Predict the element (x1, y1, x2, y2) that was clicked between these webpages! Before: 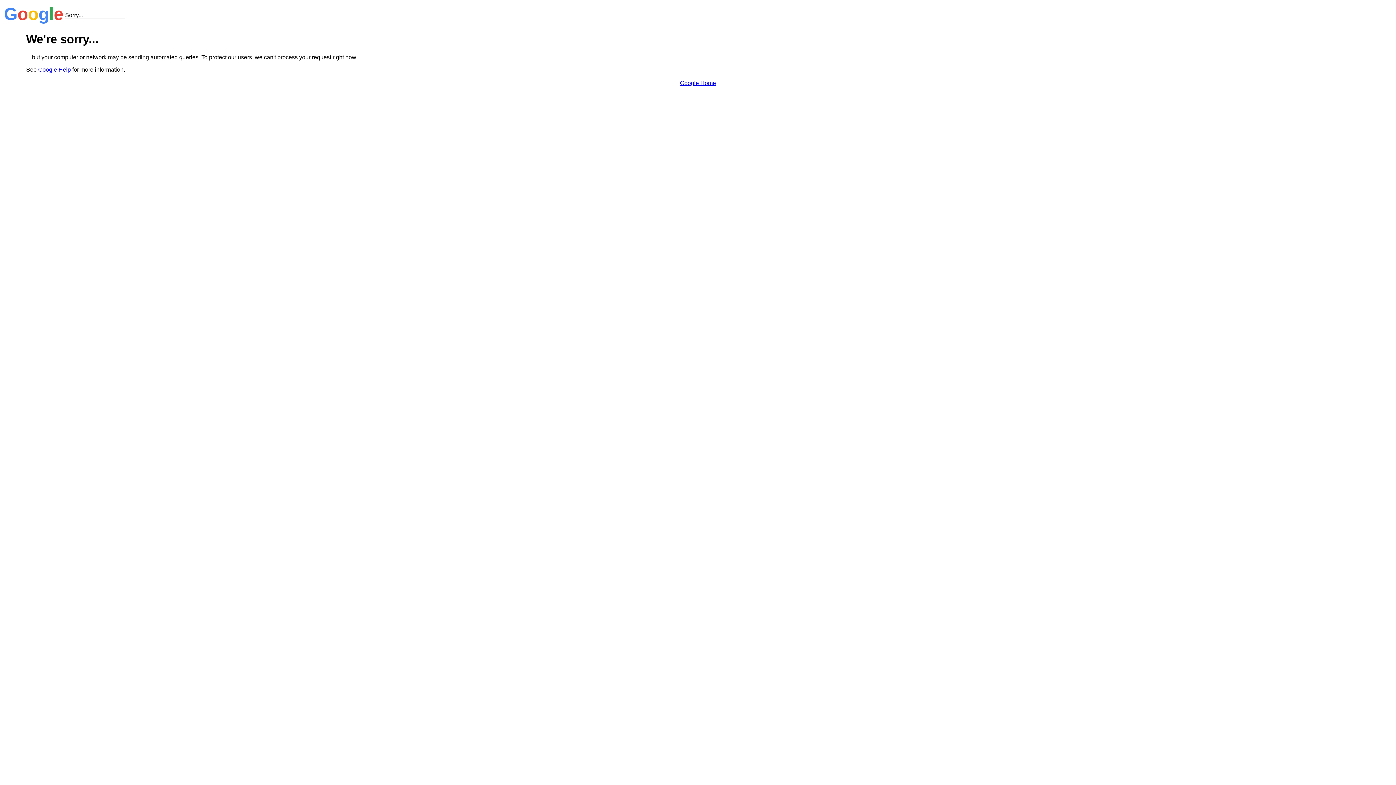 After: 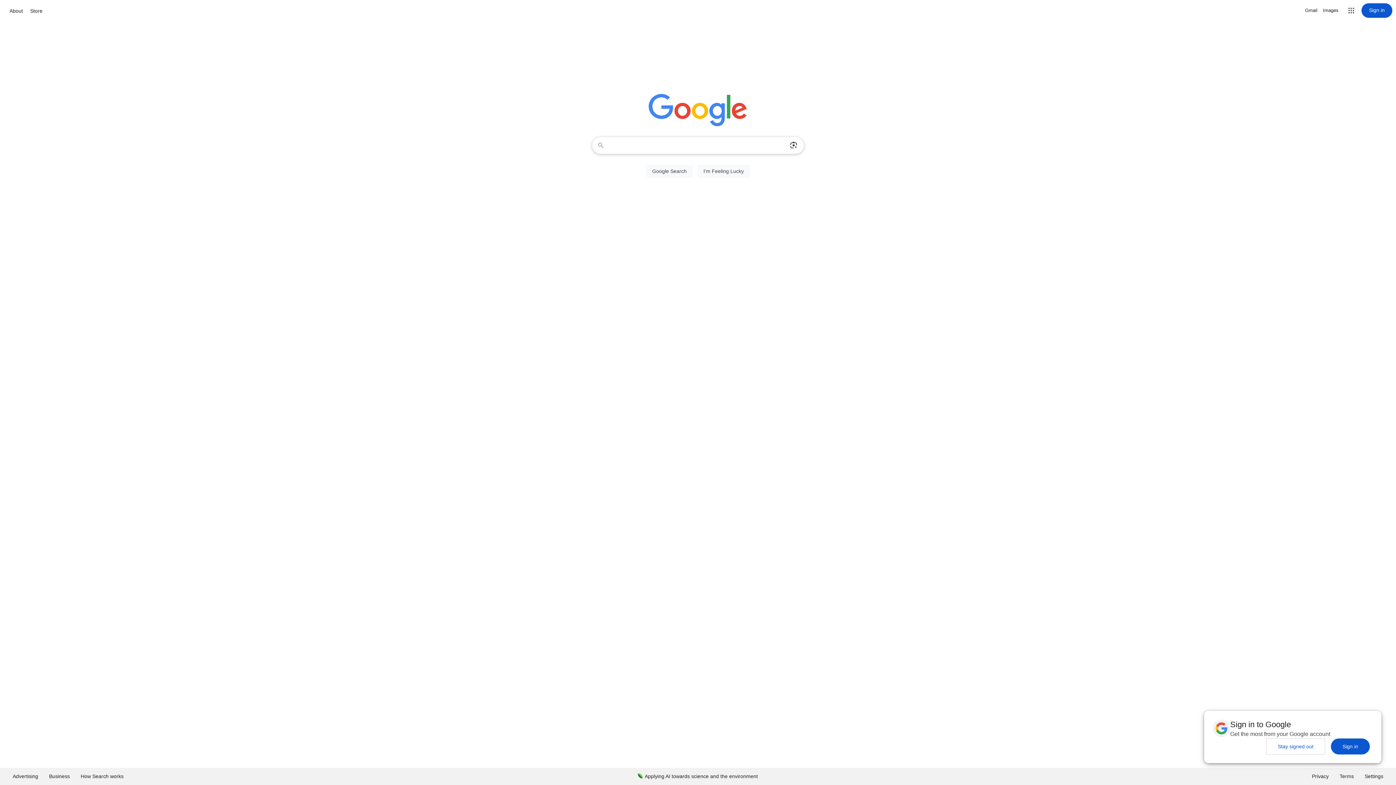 Action: label: Google Home bbox: (680, 79, 716, 86)